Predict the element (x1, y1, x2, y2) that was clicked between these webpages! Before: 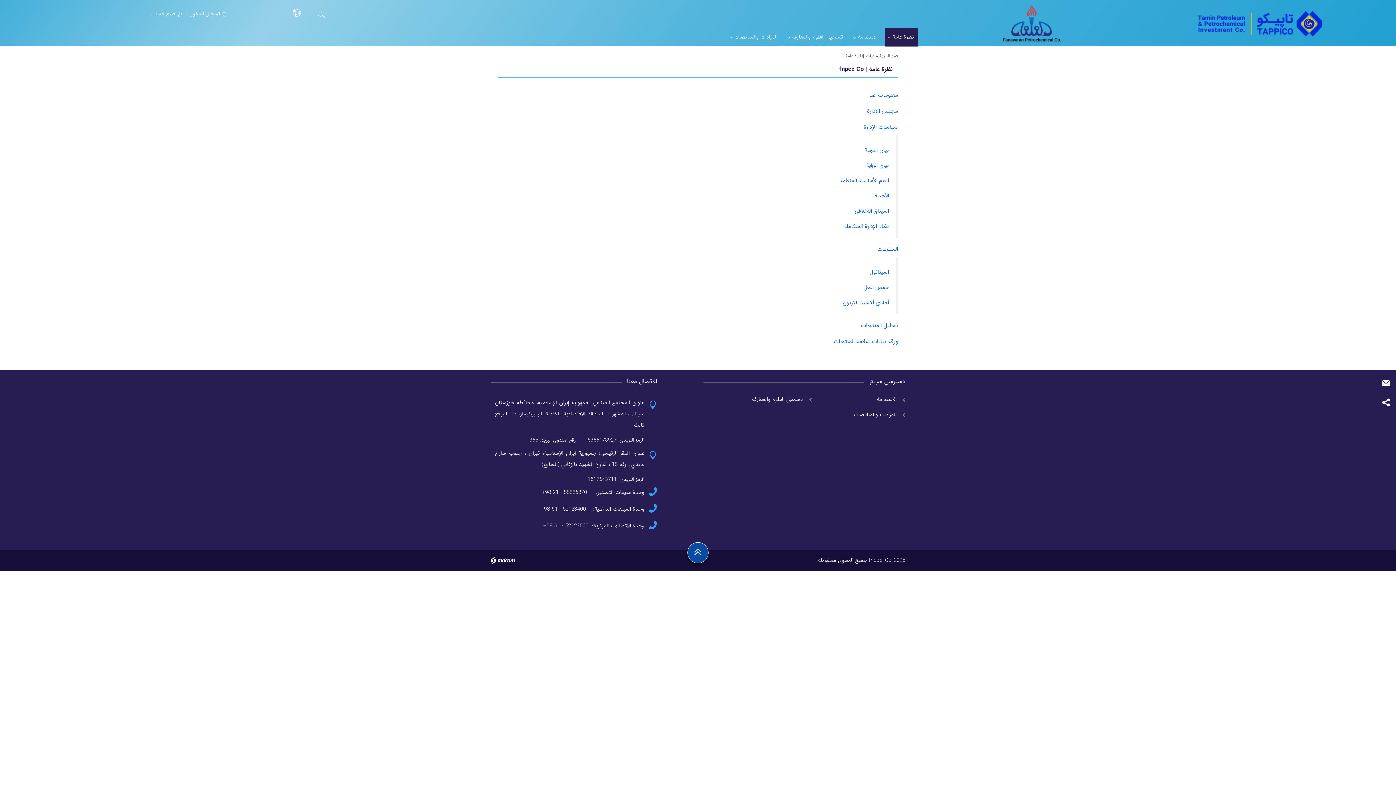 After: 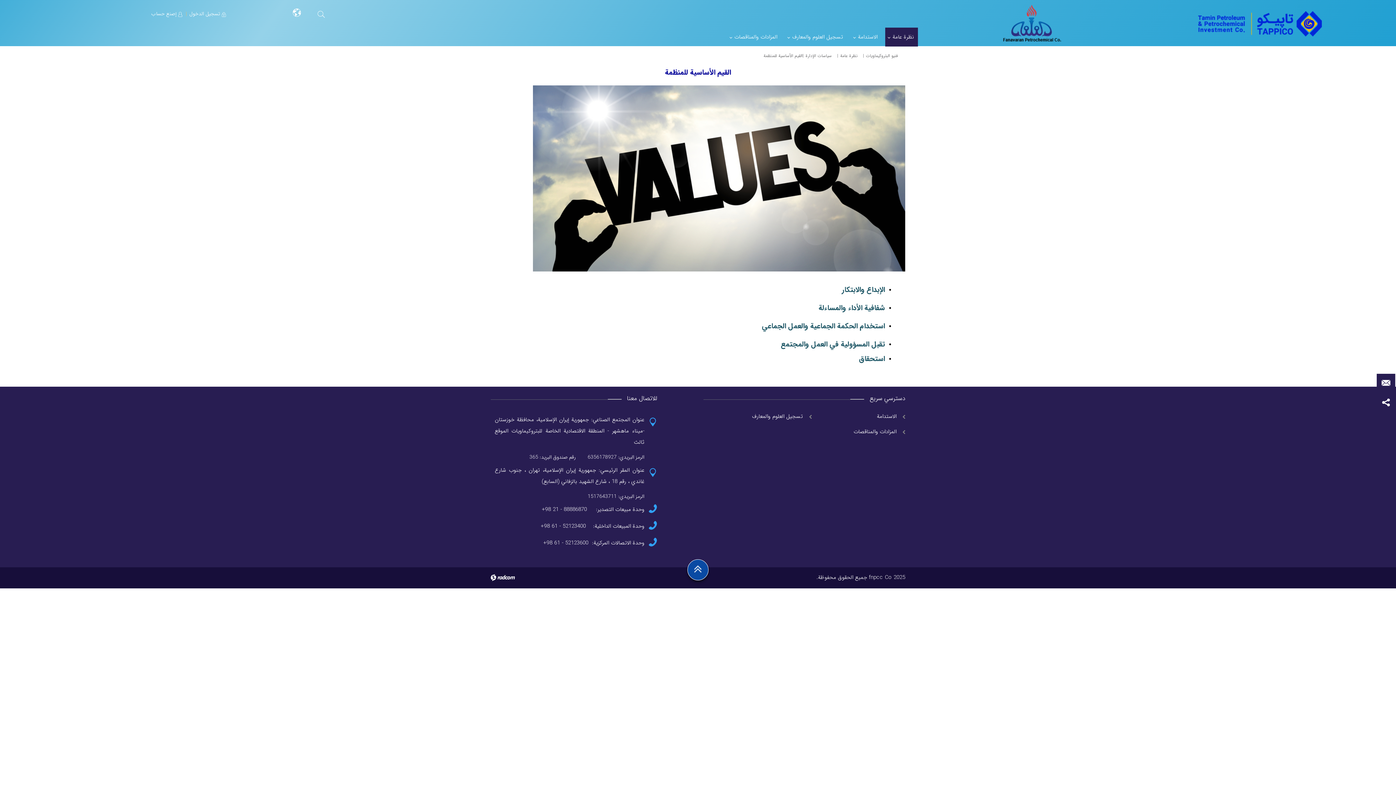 Action: label: القيم الأساسية للمنظمة bbox: (840, 176, 889, 185)